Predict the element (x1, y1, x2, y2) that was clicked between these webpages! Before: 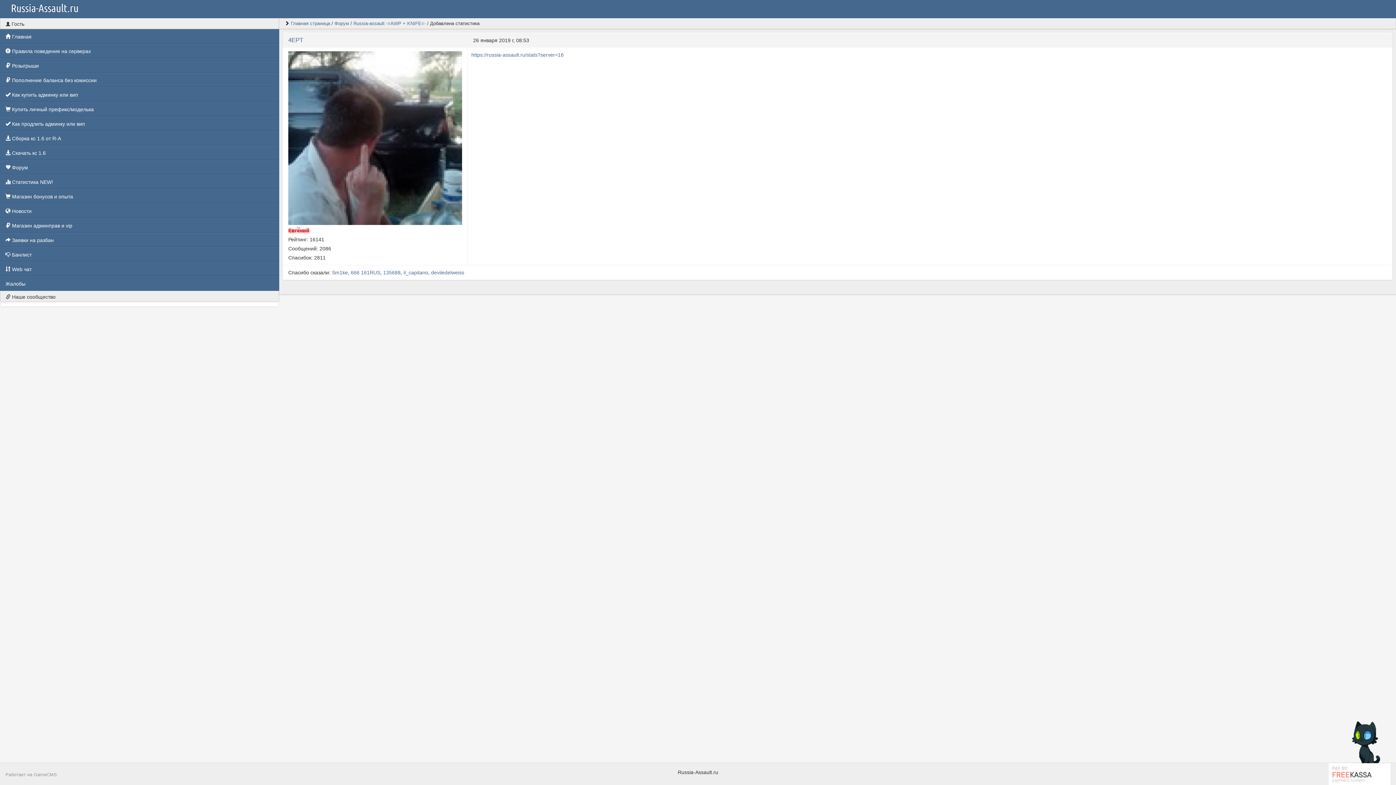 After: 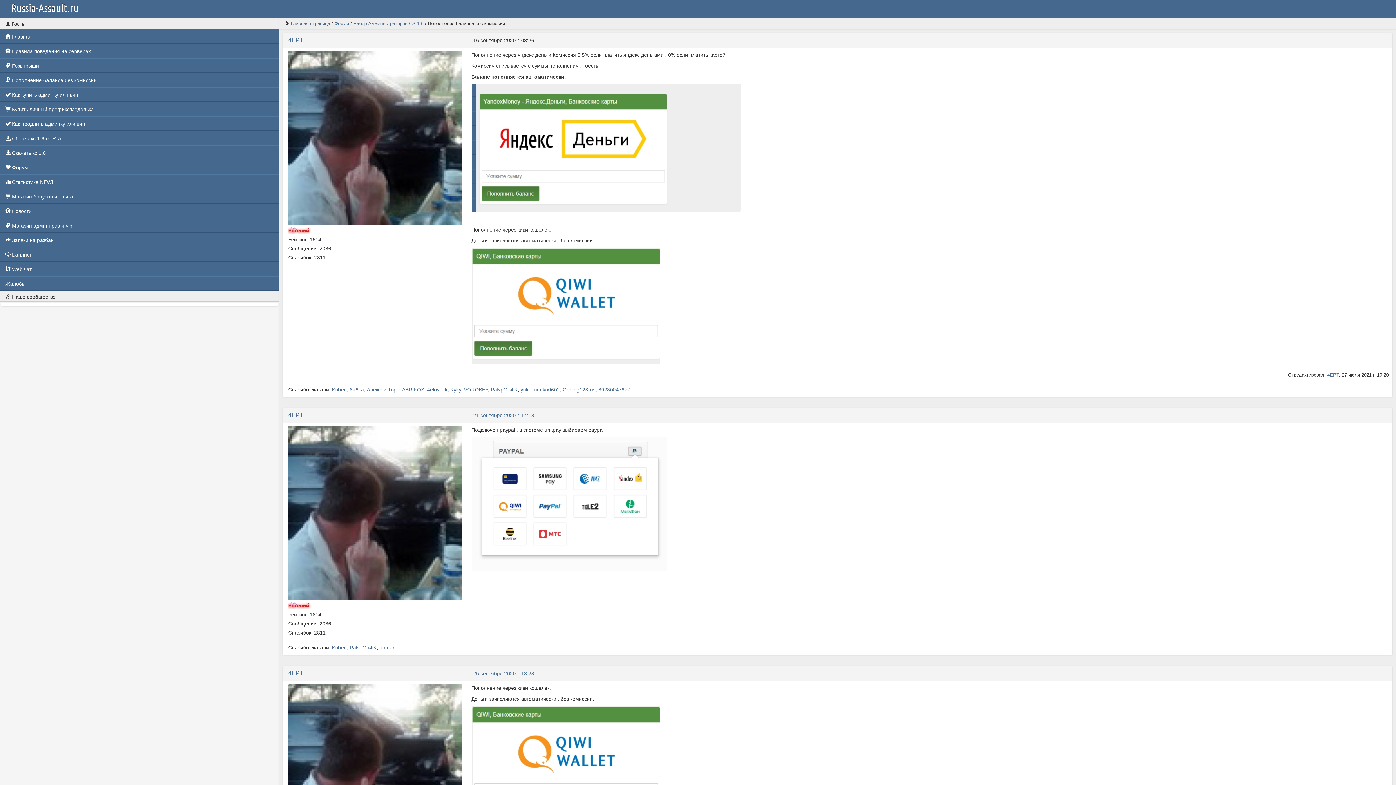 Action: label:  Пополнение баланса без комиссии bbox: (0, 72, 279, 87)